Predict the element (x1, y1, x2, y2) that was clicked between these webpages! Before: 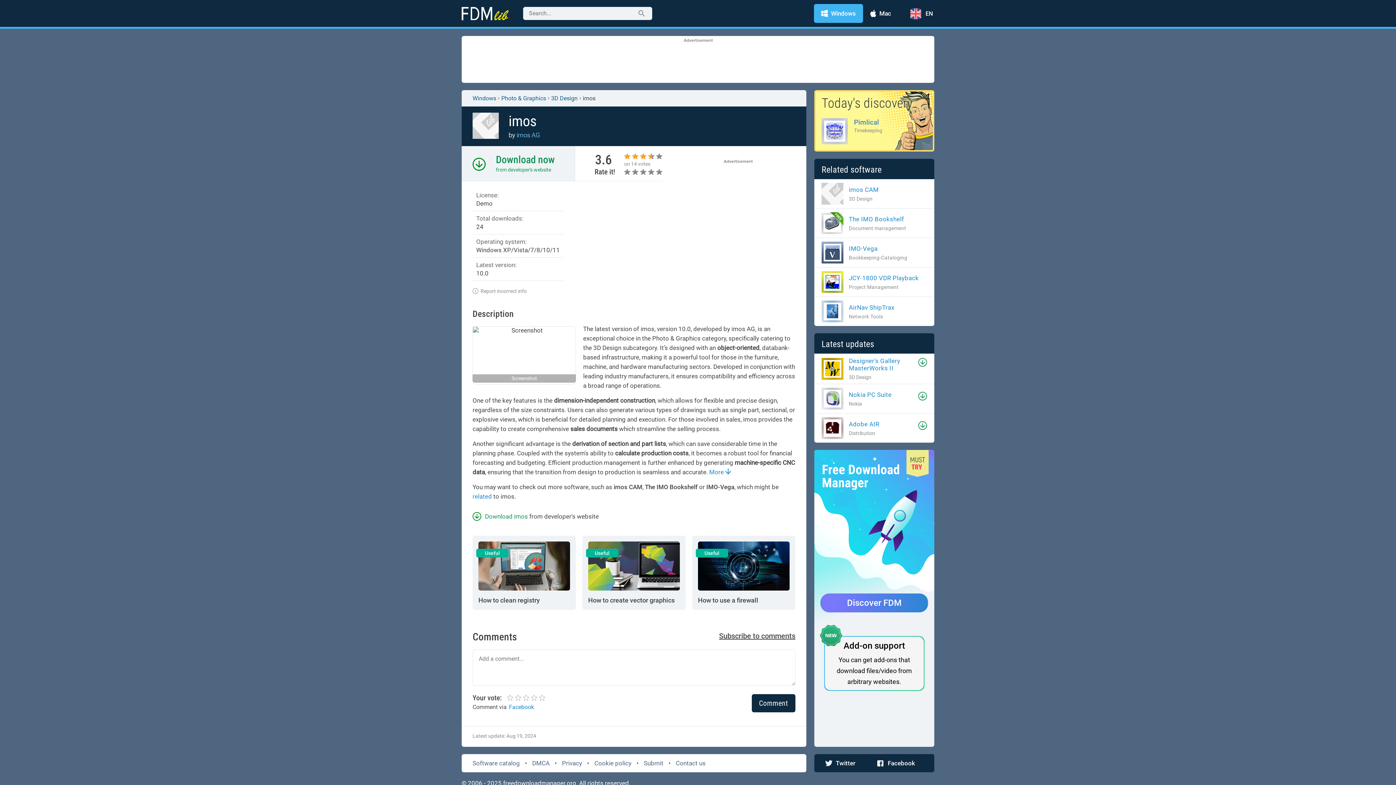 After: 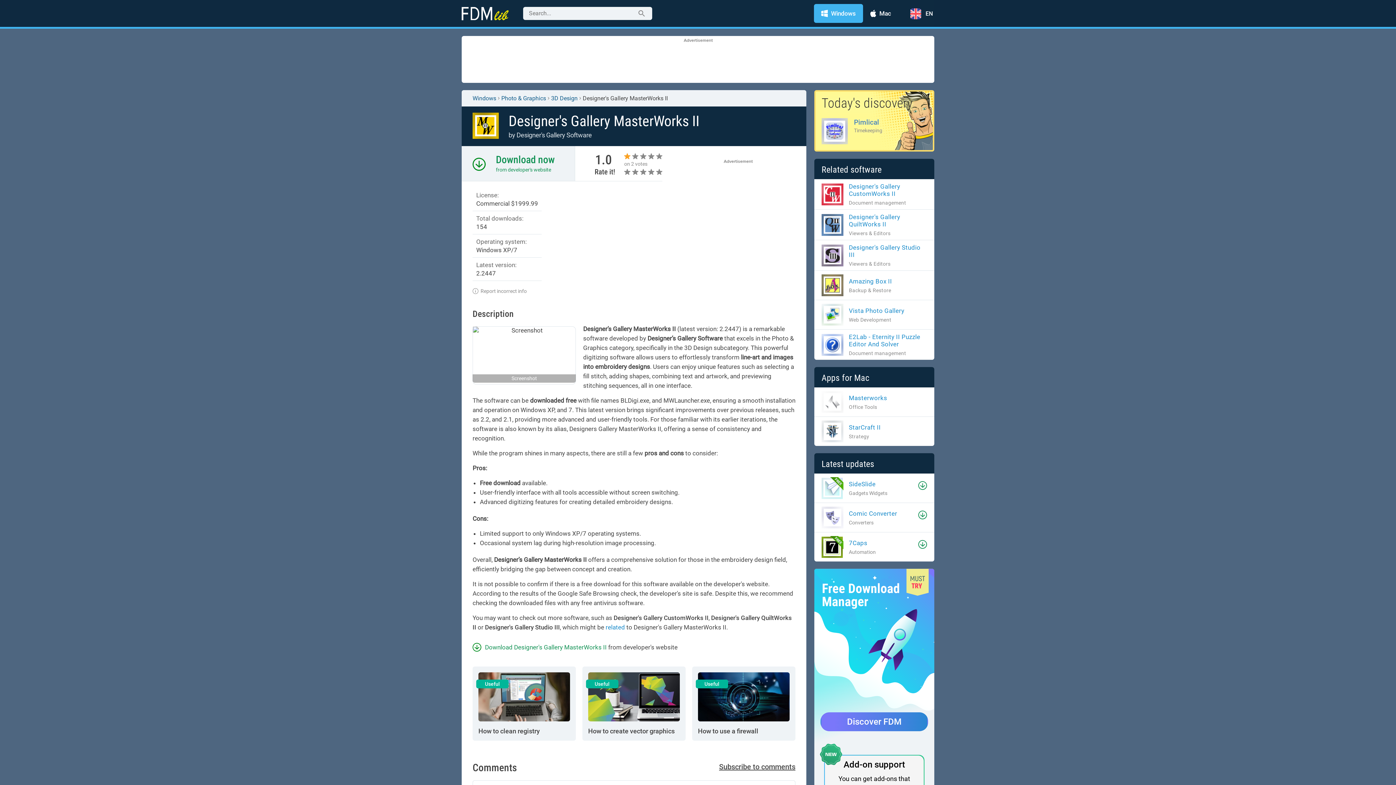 Action: label: Designer's Gallery MasterWorks II bbox: (849, 357, 914, 372)